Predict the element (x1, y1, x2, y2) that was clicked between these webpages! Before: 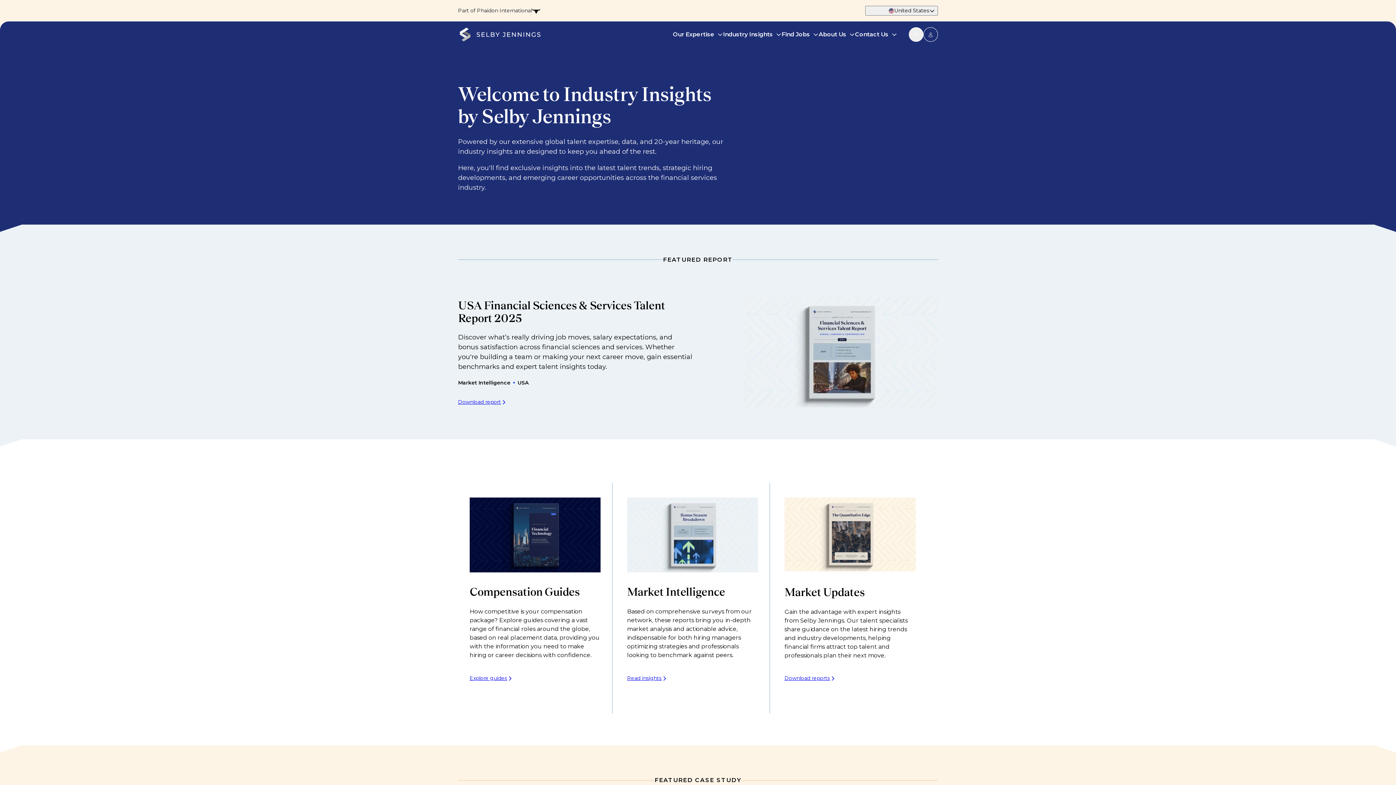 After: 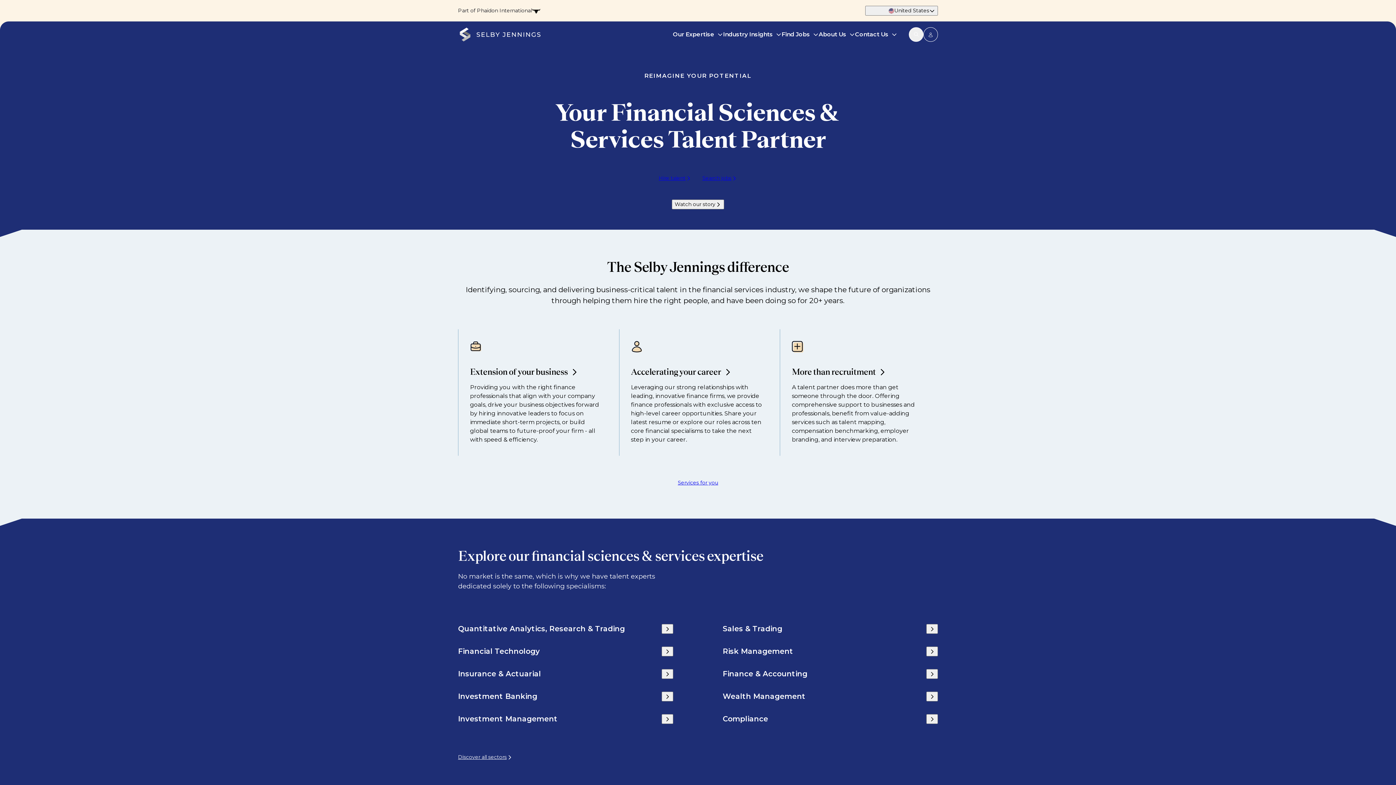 Action: bbox: (458, 26, 530, 40)